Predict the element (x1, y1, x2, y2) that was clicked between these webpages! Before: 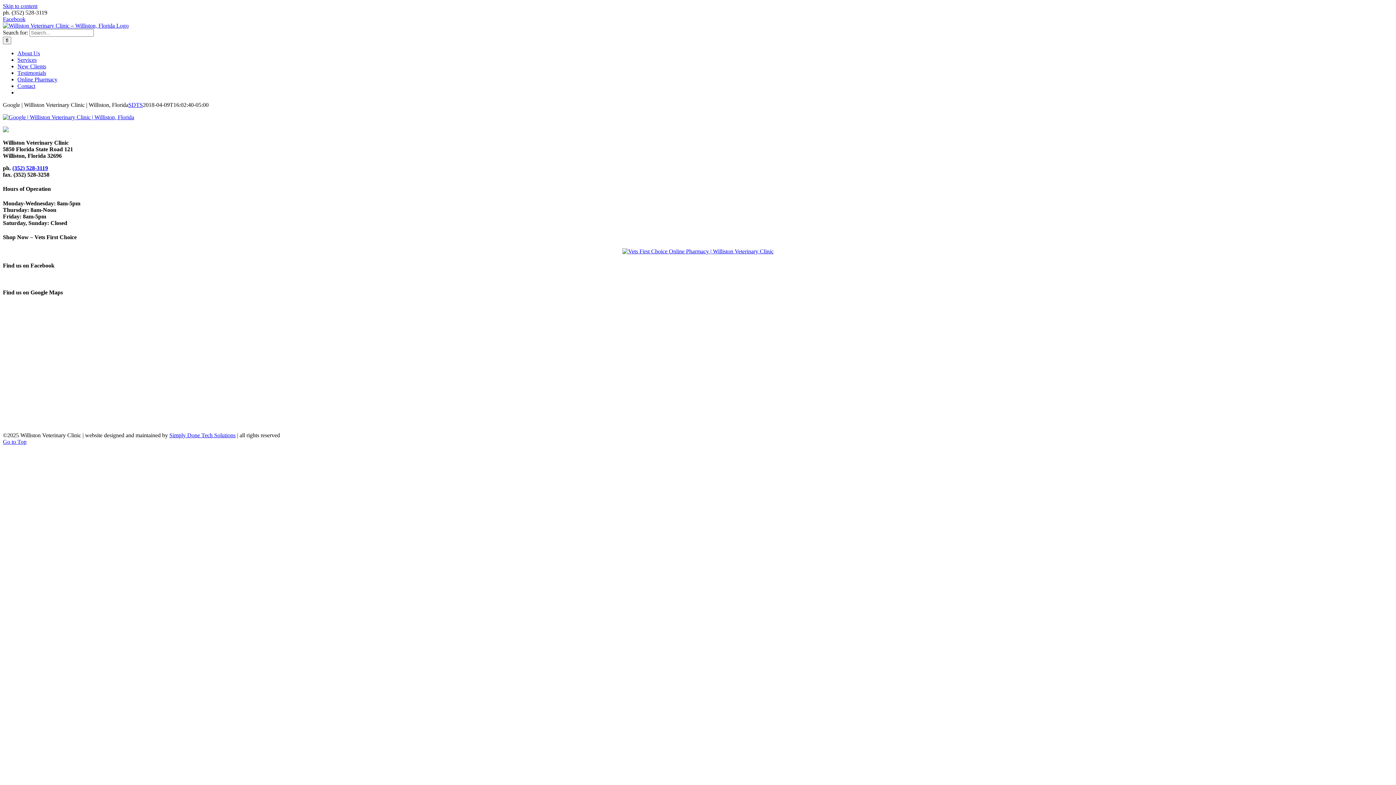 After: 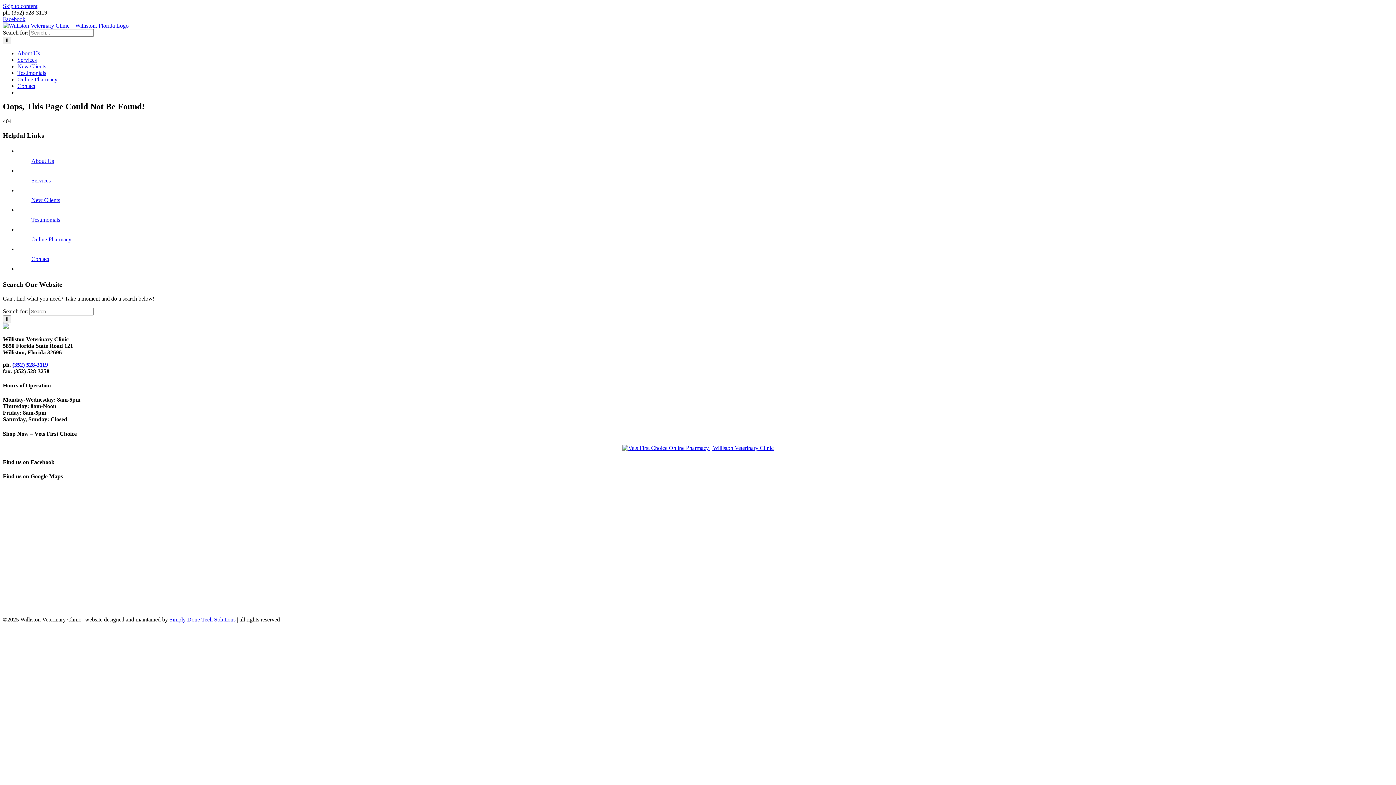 Action: bbox: (2, 114, 134, 120)